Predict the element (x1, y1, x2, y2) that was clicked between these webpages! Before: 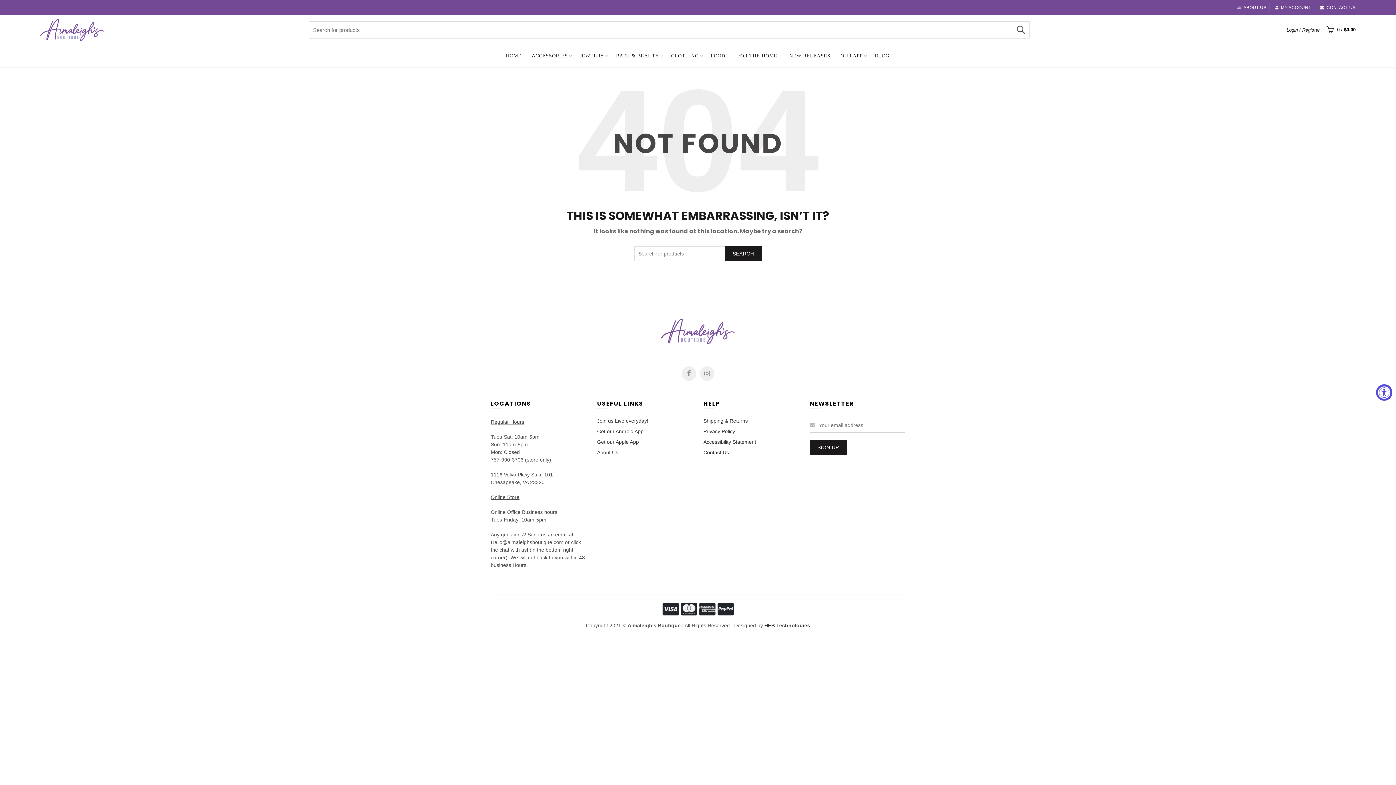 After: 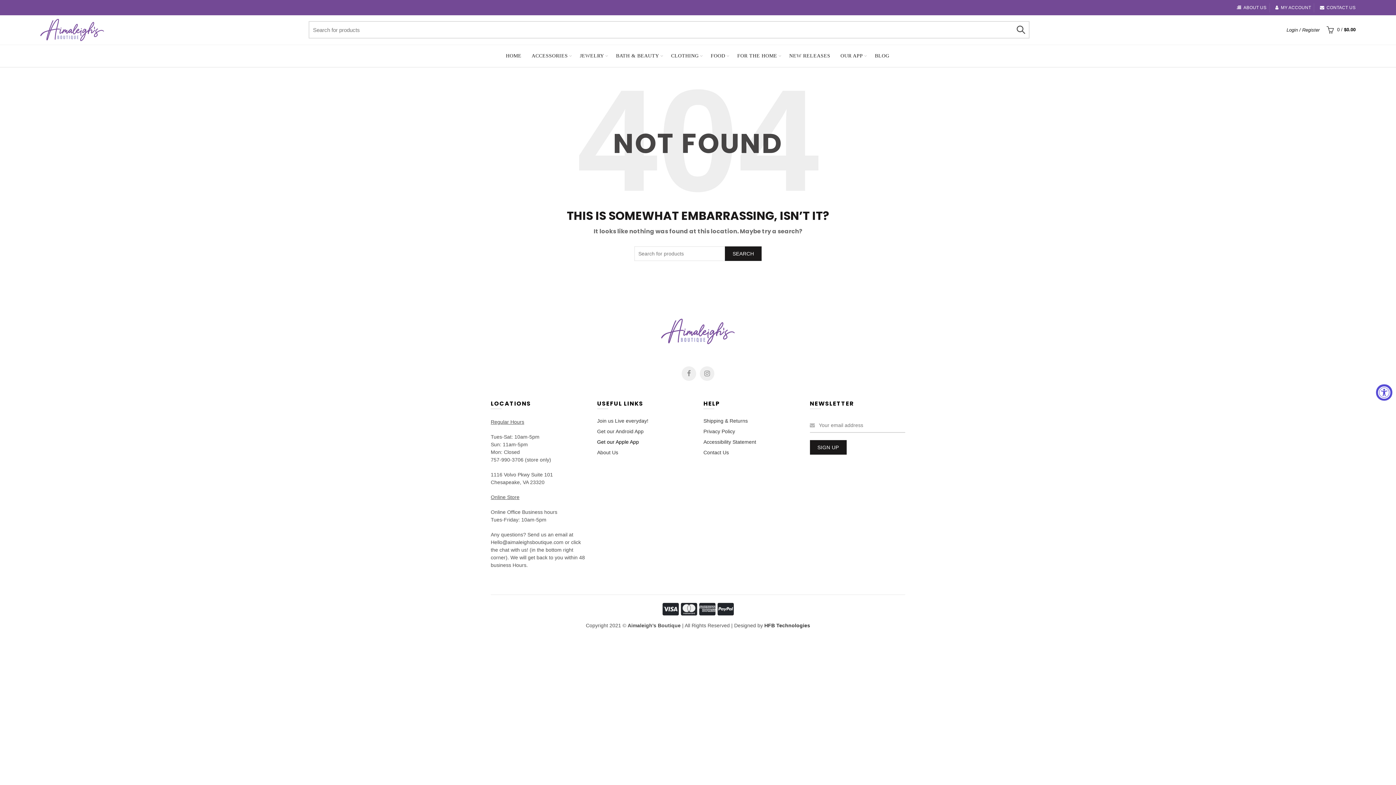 Action: label: Get our Apple App bbox: (597, 439, 639, 445)